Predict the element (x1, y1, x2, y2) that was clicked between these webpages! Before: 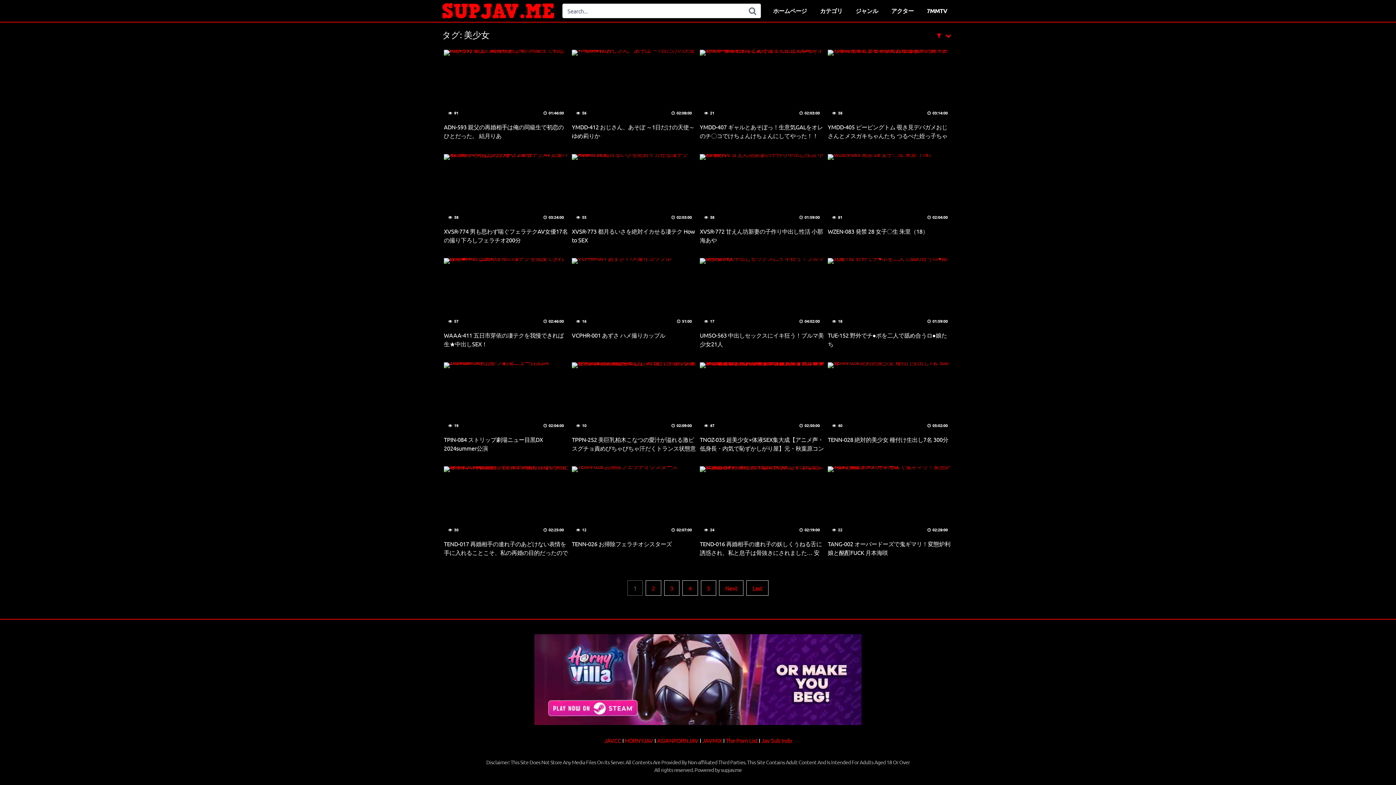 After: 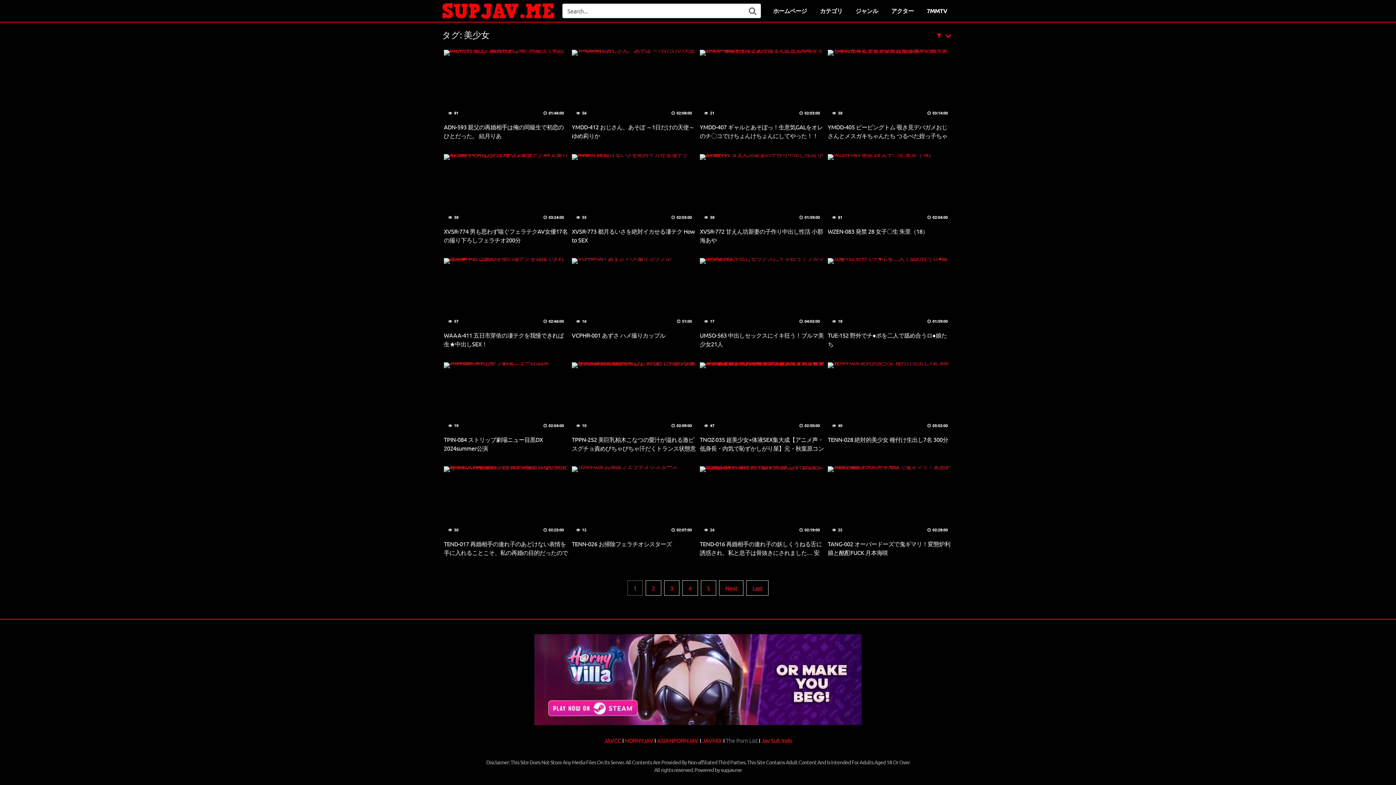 Action: bbox: (725, 736, 757, 744) label: The Porn List